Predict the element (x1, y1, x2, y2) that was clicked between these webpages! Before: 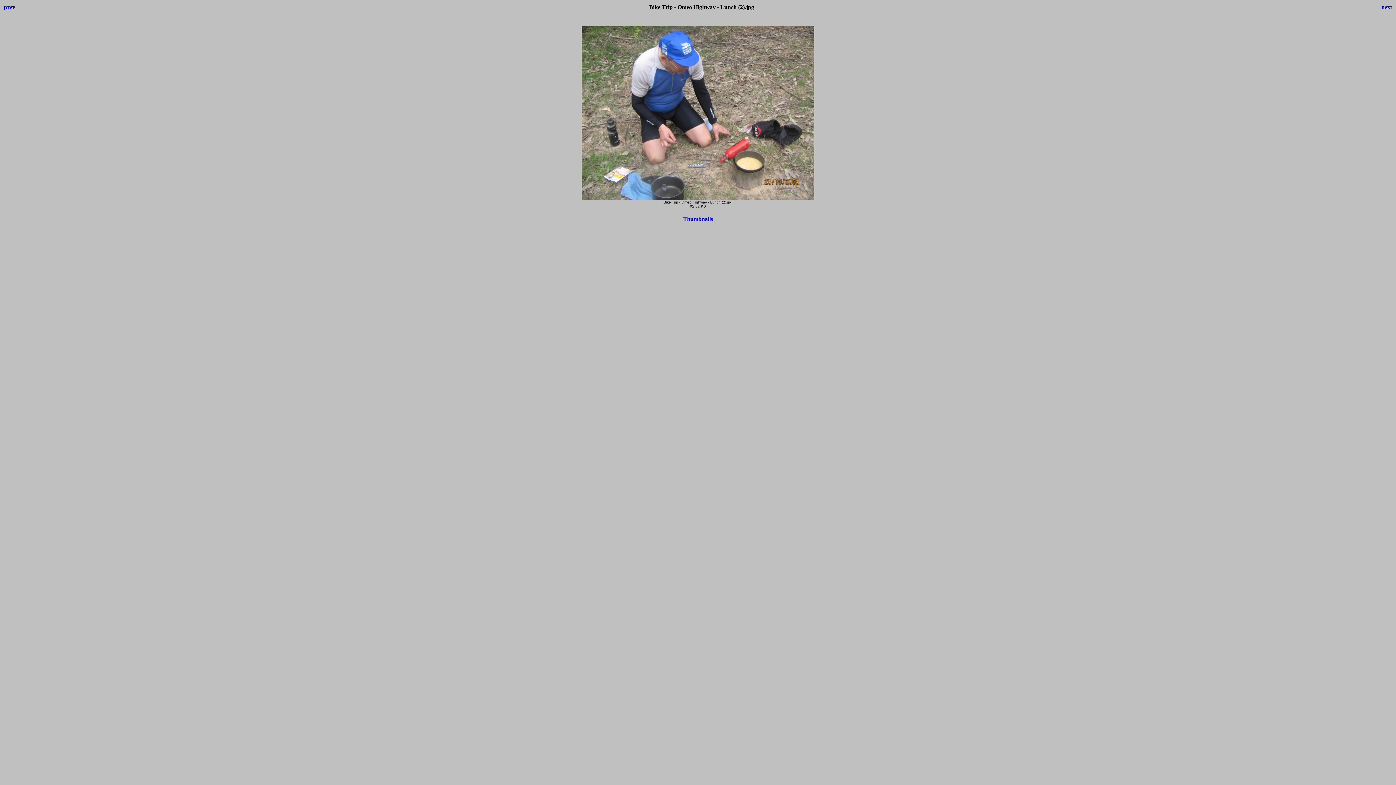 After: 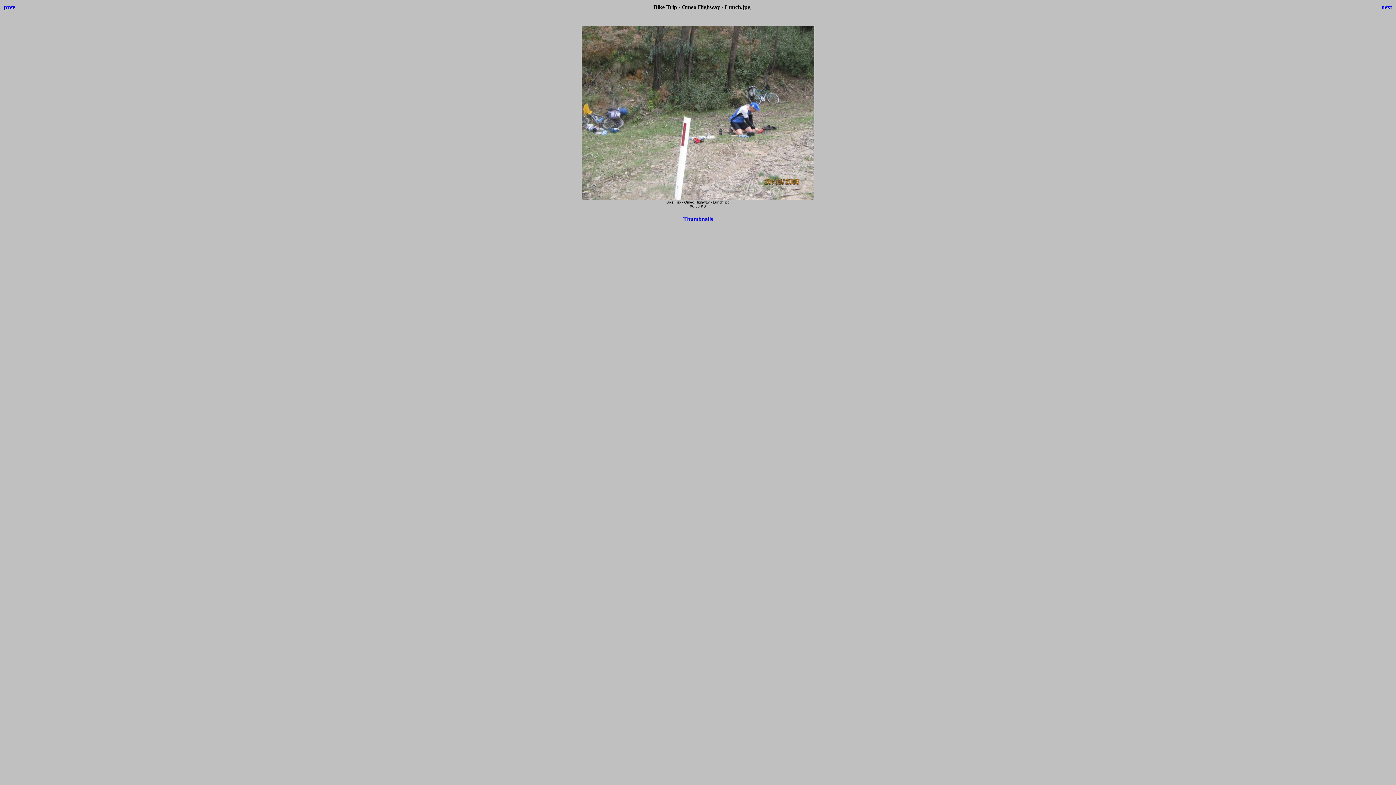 Action: label: prev bbox: (4, 4, 15, 10)